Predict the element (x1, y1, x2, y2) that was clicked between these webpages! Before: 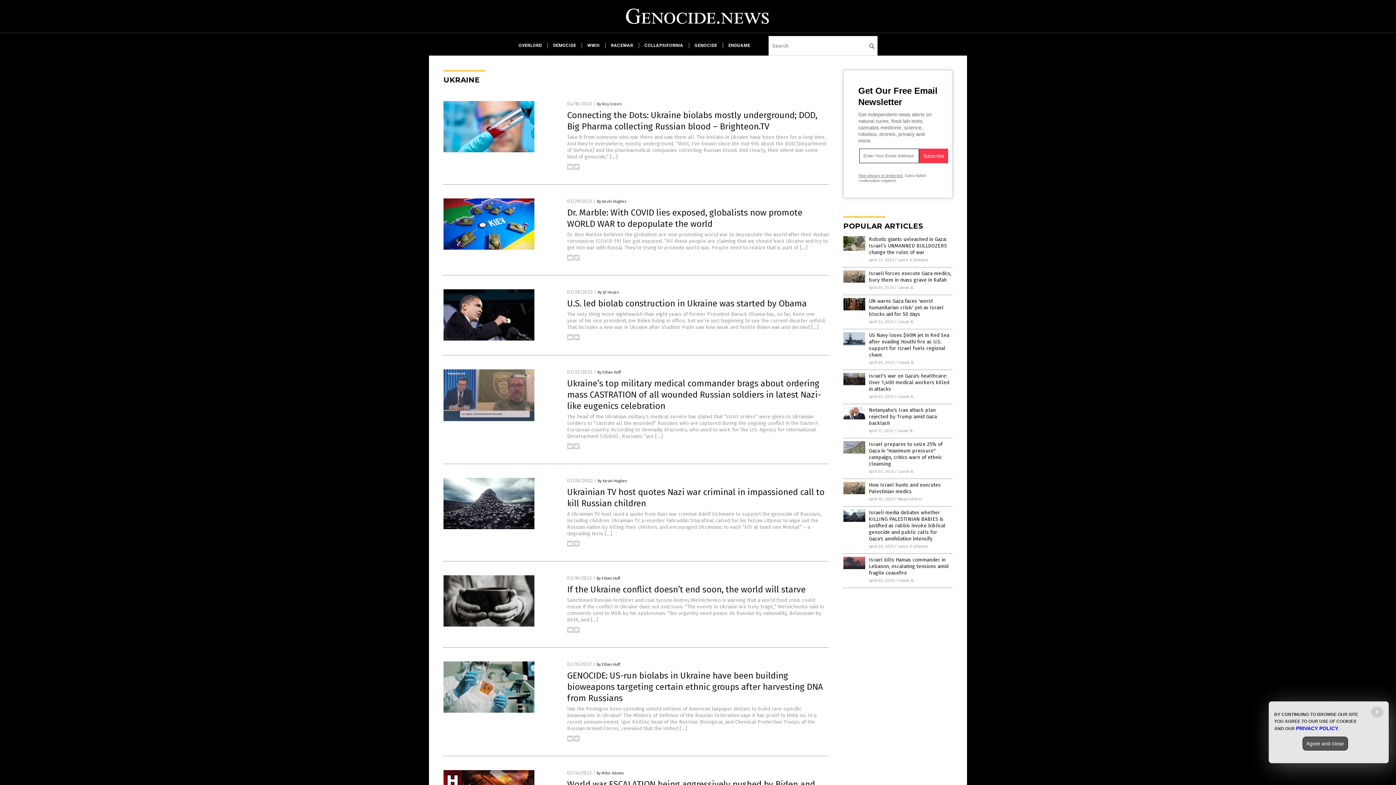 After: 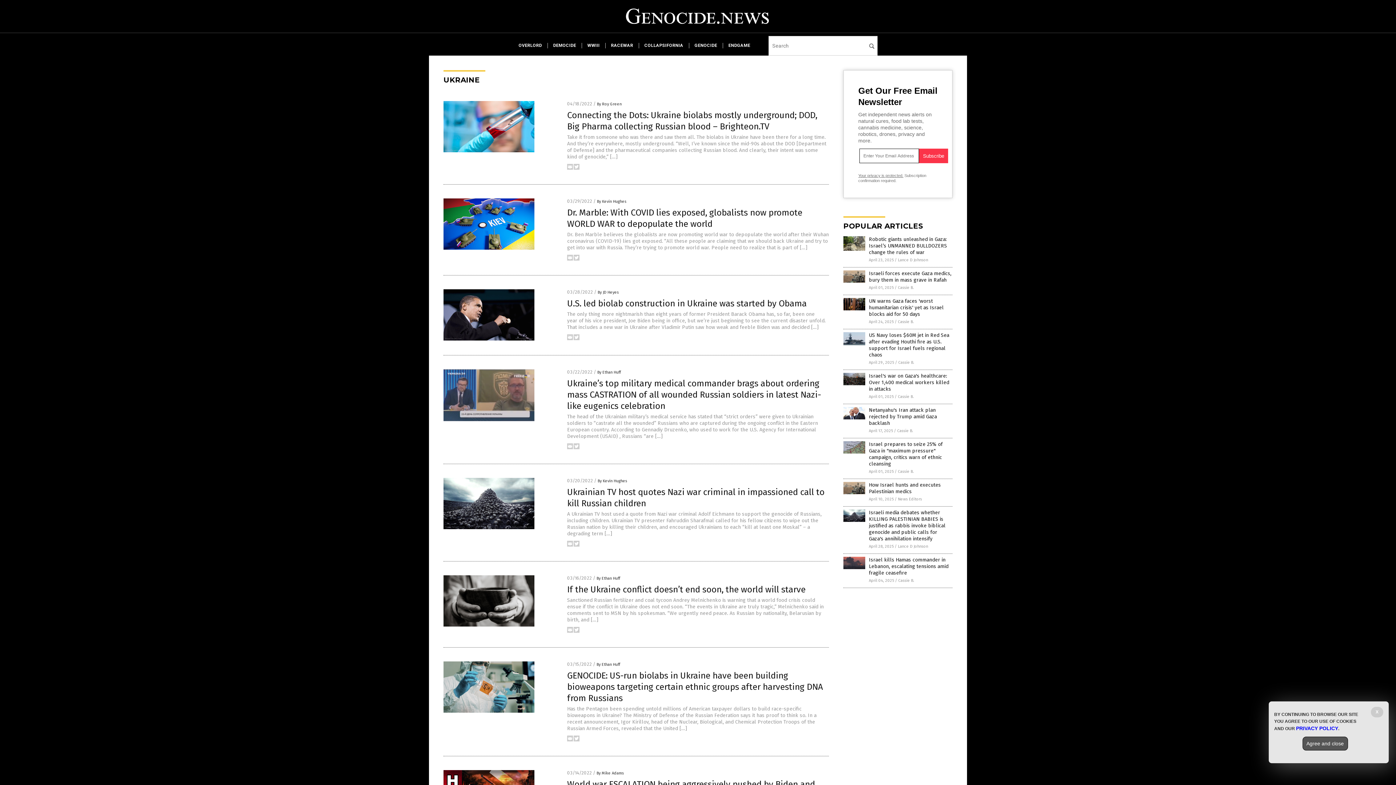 Action: bbox: (567, 542, 573, 548)